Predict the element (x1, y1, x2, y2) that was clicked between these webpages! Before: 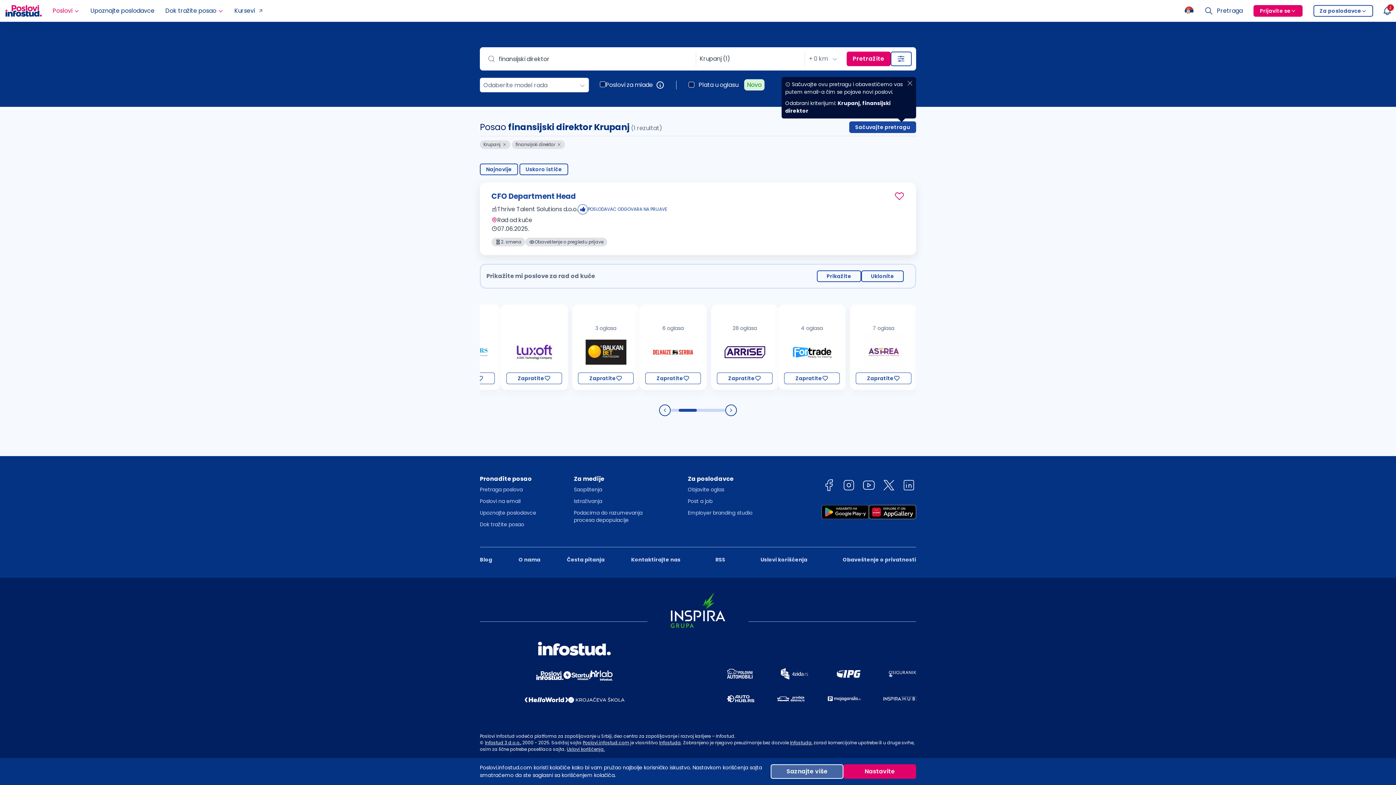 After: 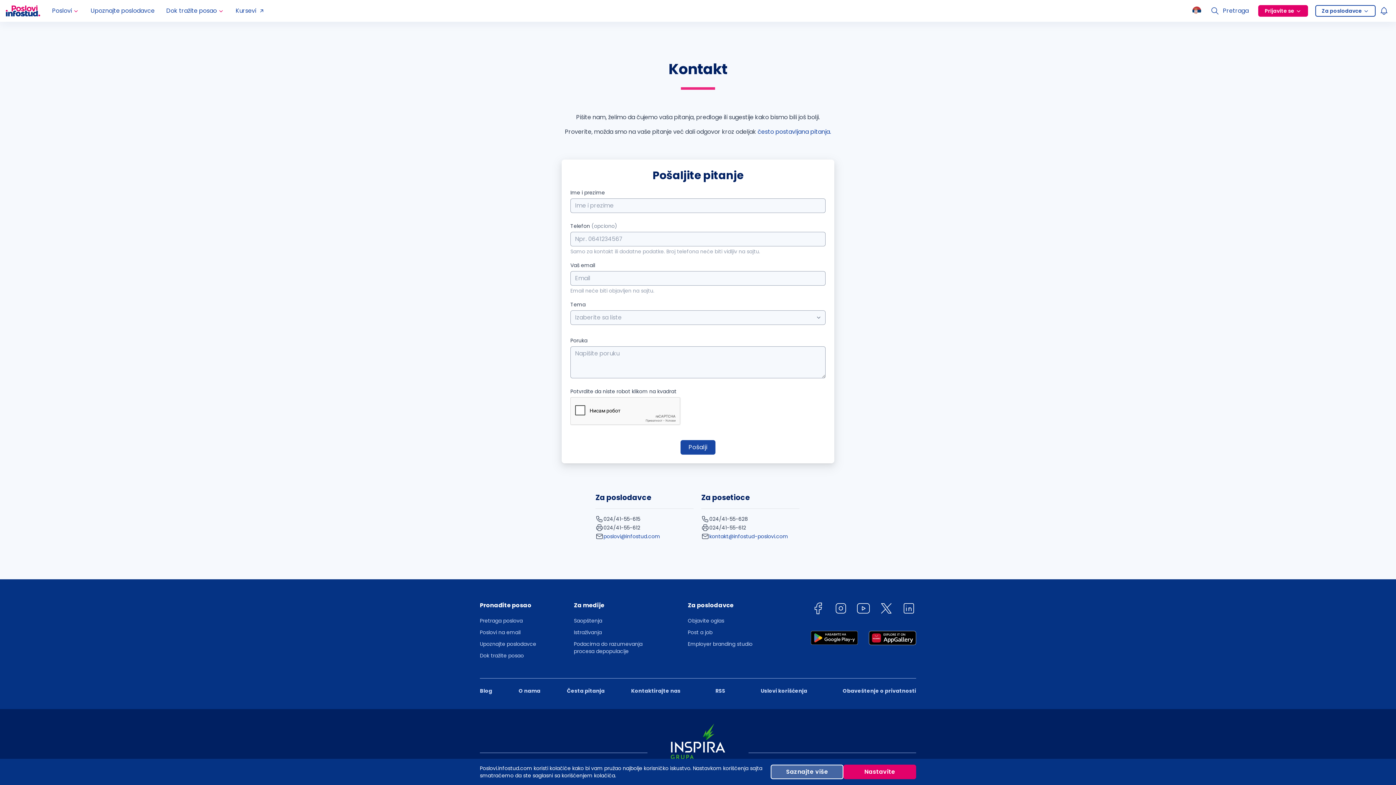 Action: label: Kontaktirajte nas bbox: (631, 556, 680, 563)